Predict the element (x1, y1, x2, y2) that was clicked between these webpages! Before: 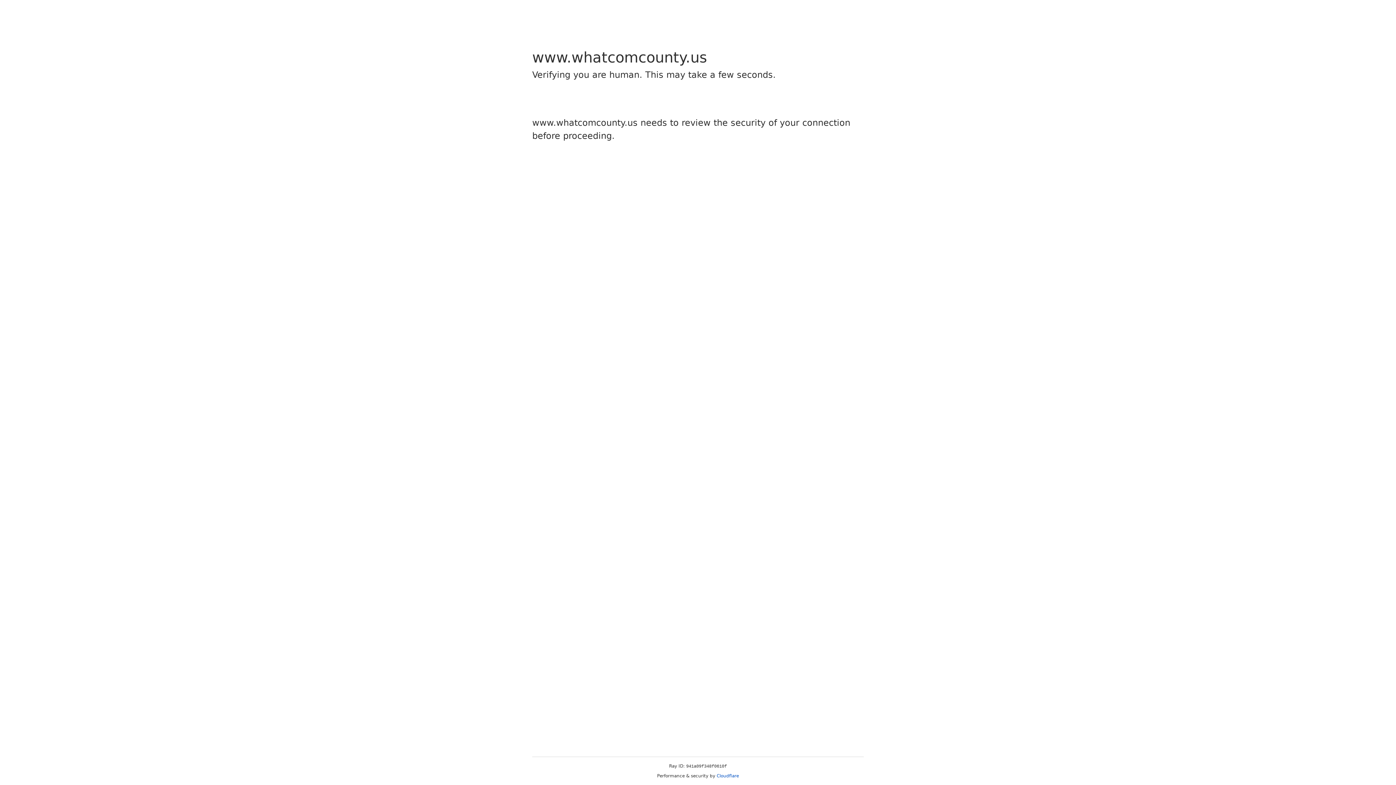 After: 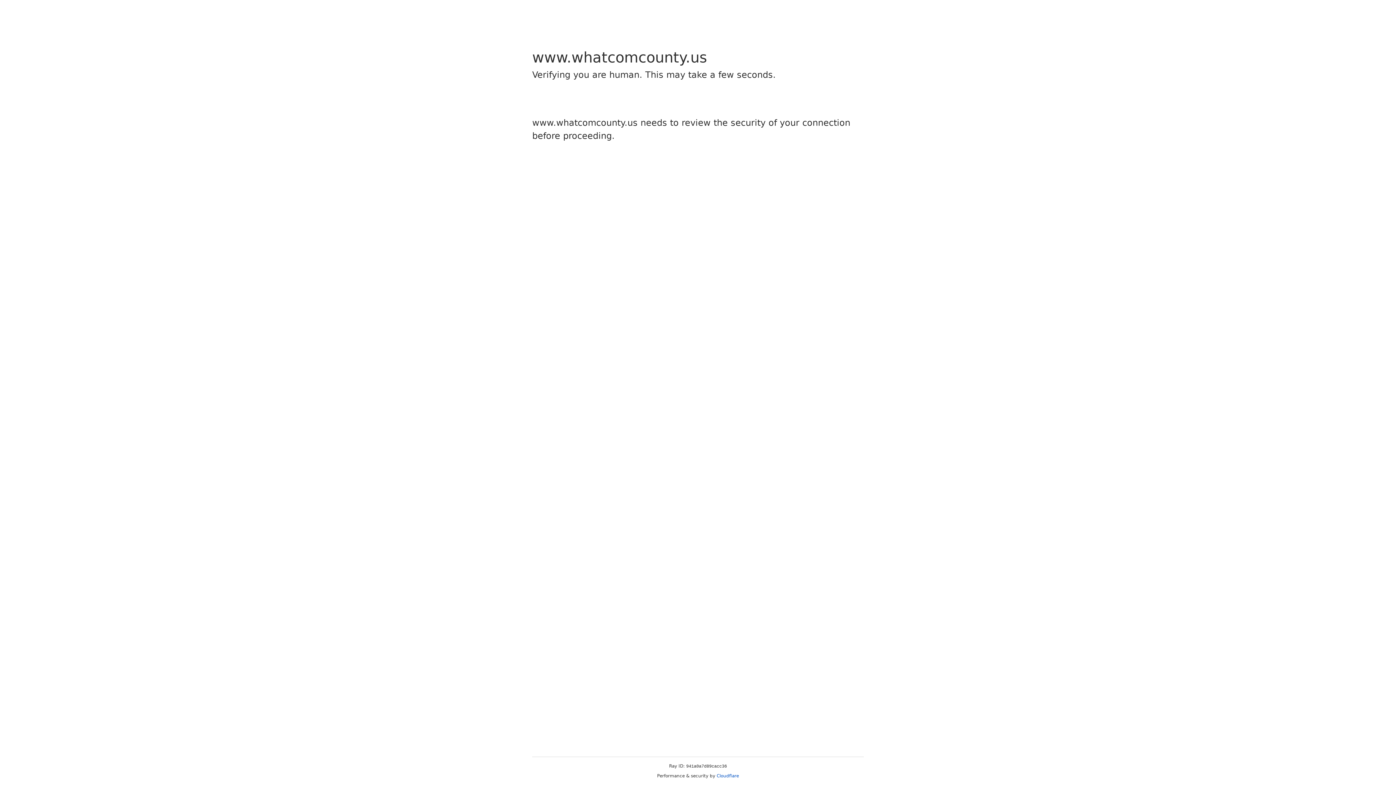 Action: bbox: (716, 773, 739, 778) label: Cloudflare